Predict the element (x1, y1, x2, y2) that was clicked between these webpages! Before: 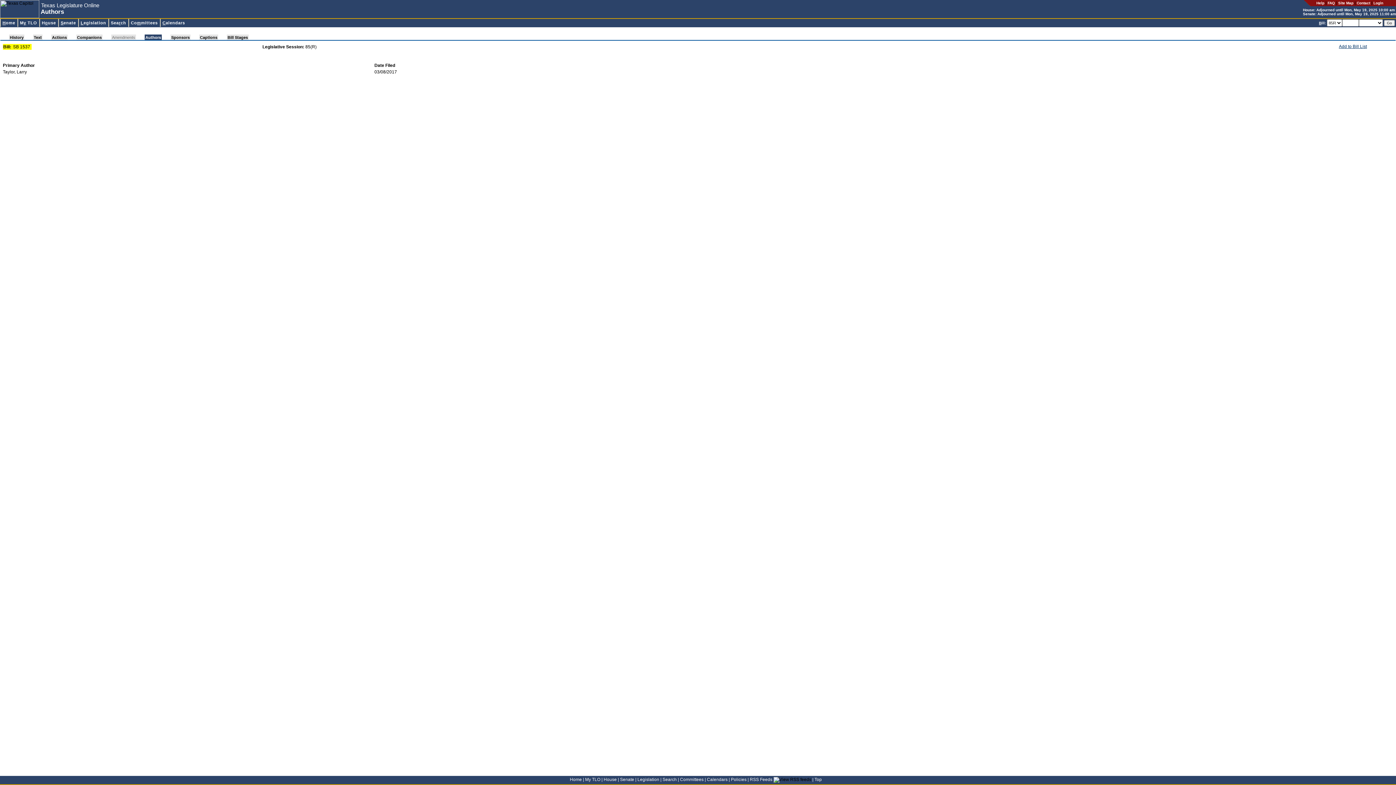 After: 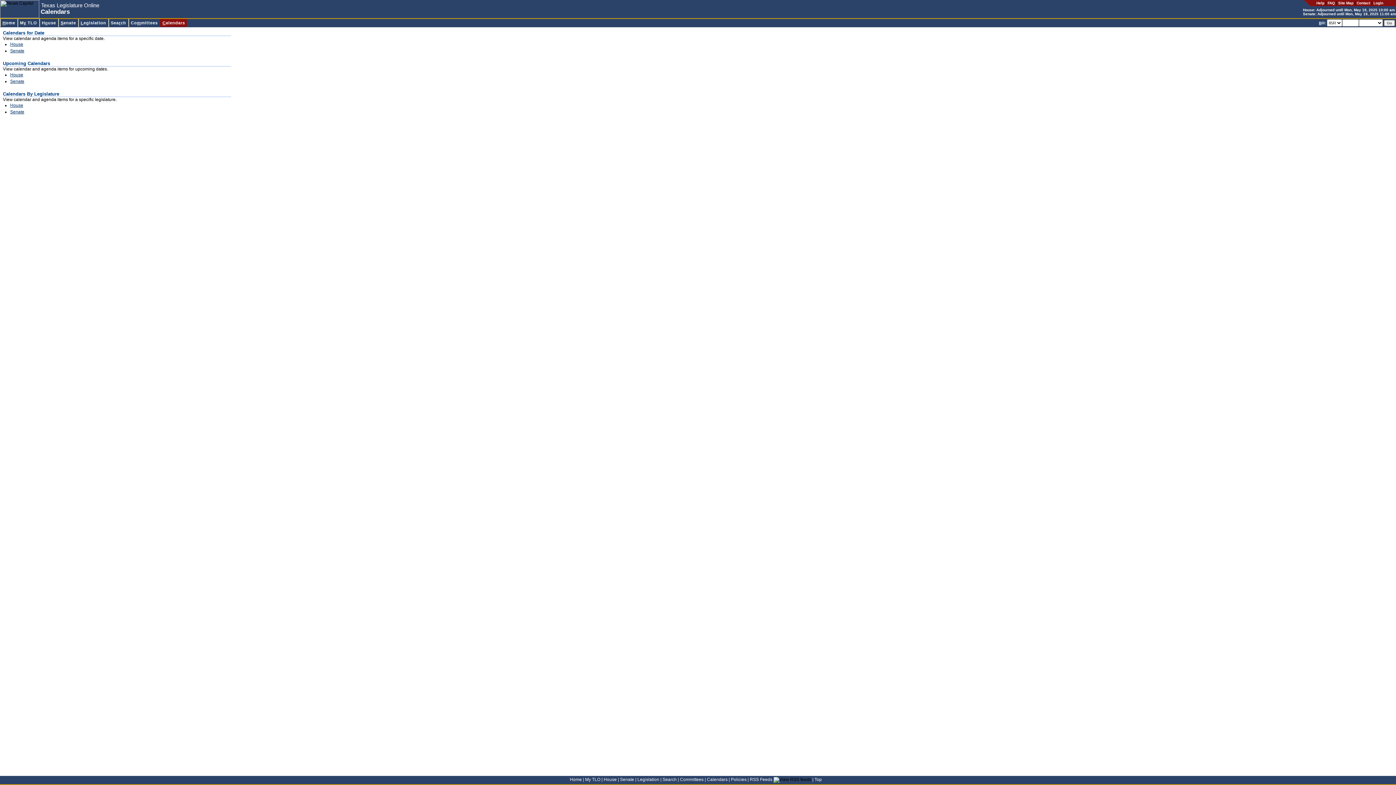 Action: bbox: (707, 777, 727, 782) label: Calendars